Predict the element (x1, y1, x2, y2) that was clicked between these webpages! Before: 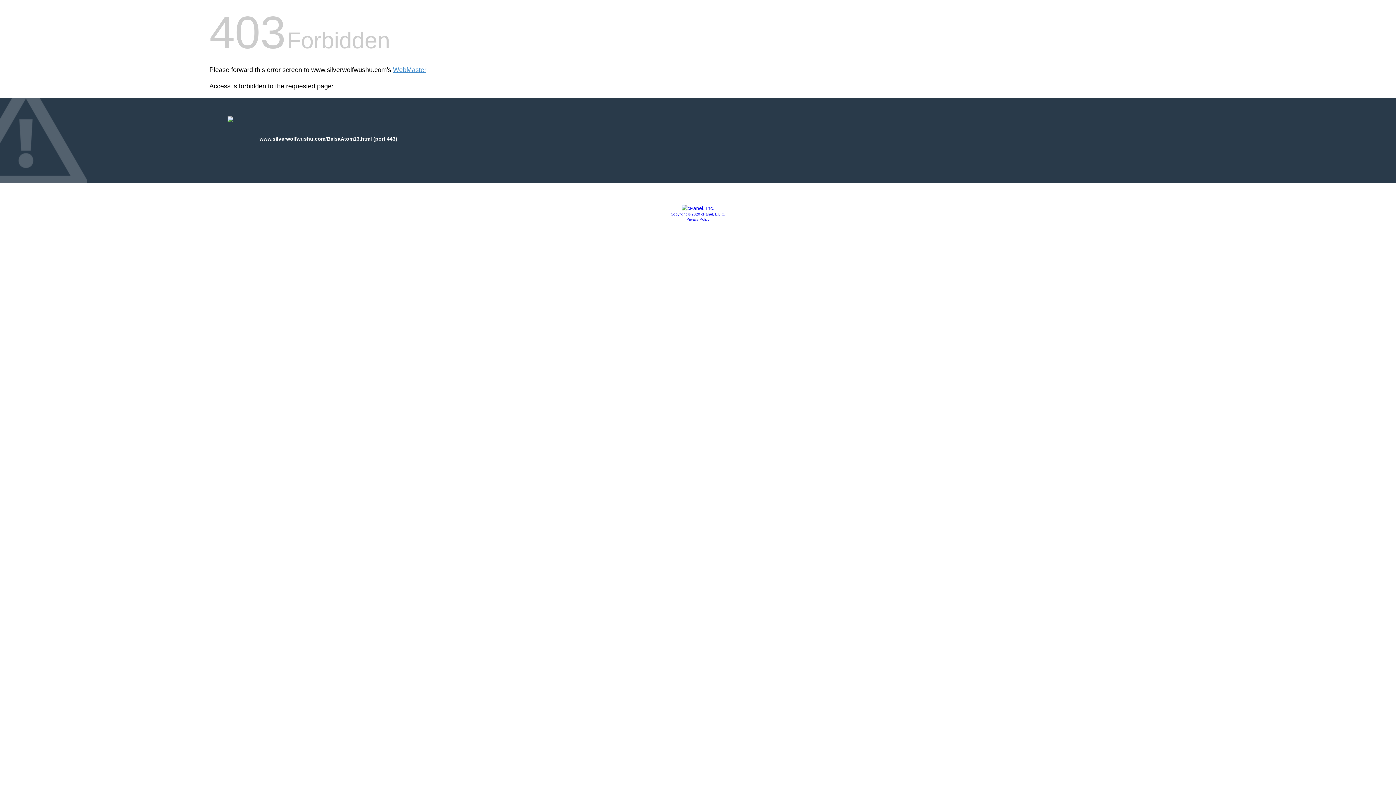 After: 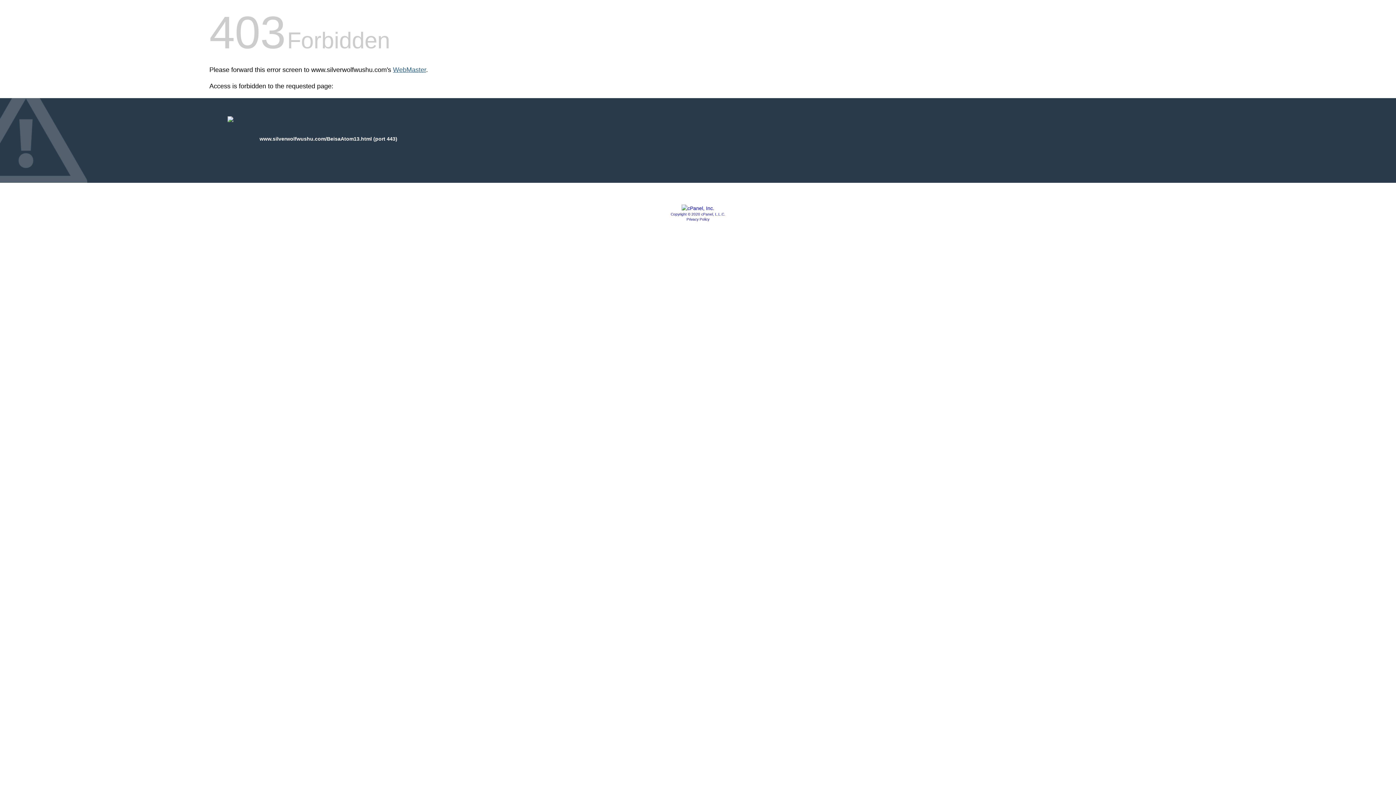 Action: bbox: (393, 66, 426, 73) label: WebMaster